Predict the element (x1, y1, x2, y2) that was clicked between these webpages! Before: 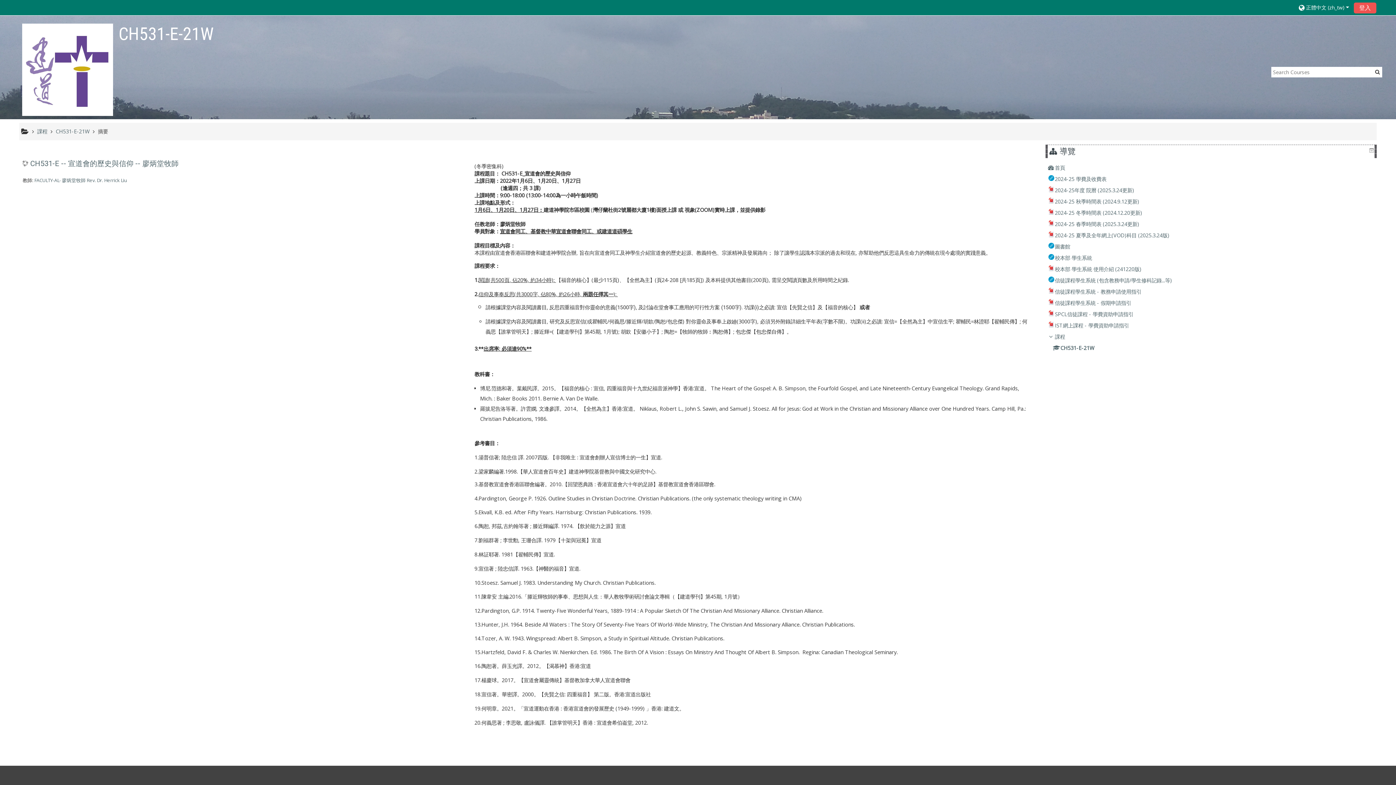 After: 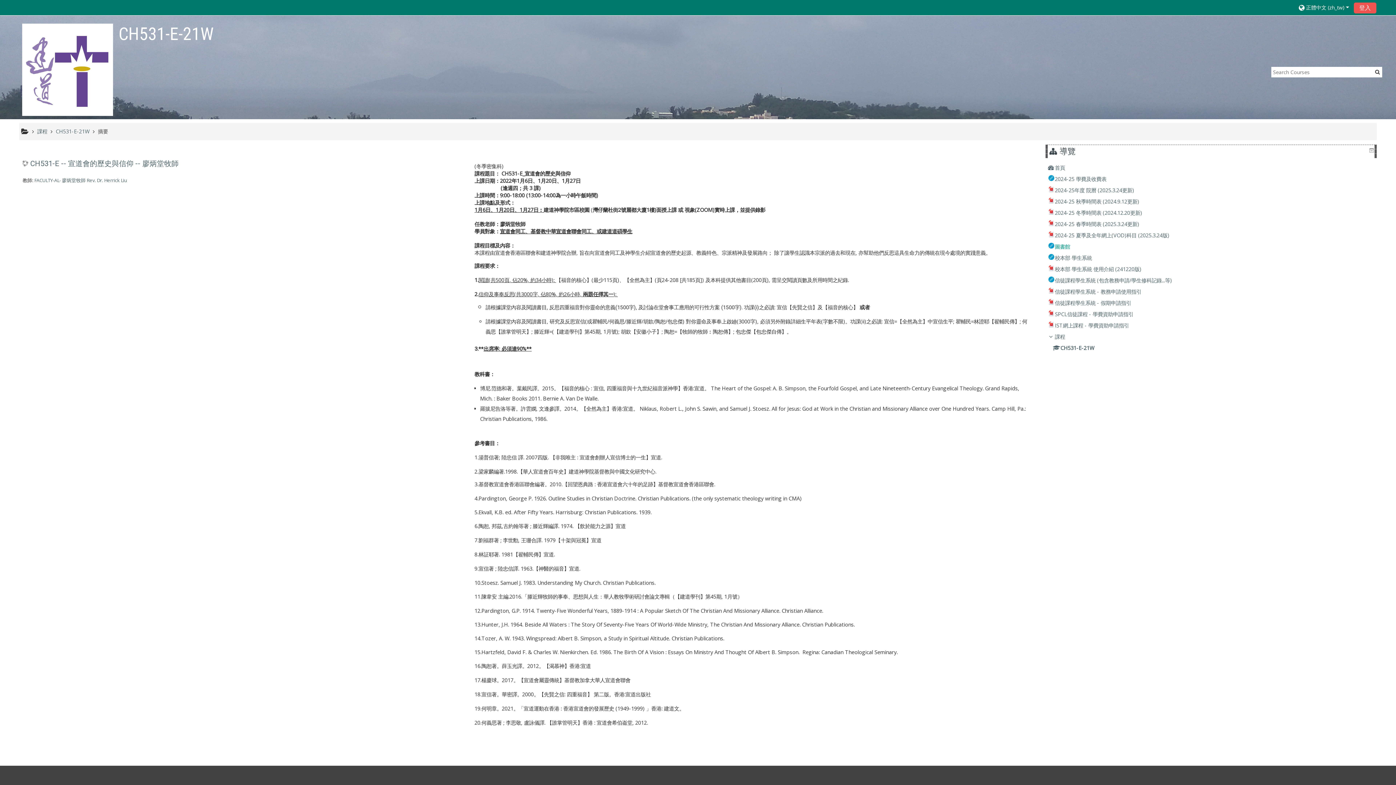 Action: label: 圖書館 bbox: (1048, 243, 1070, 250)